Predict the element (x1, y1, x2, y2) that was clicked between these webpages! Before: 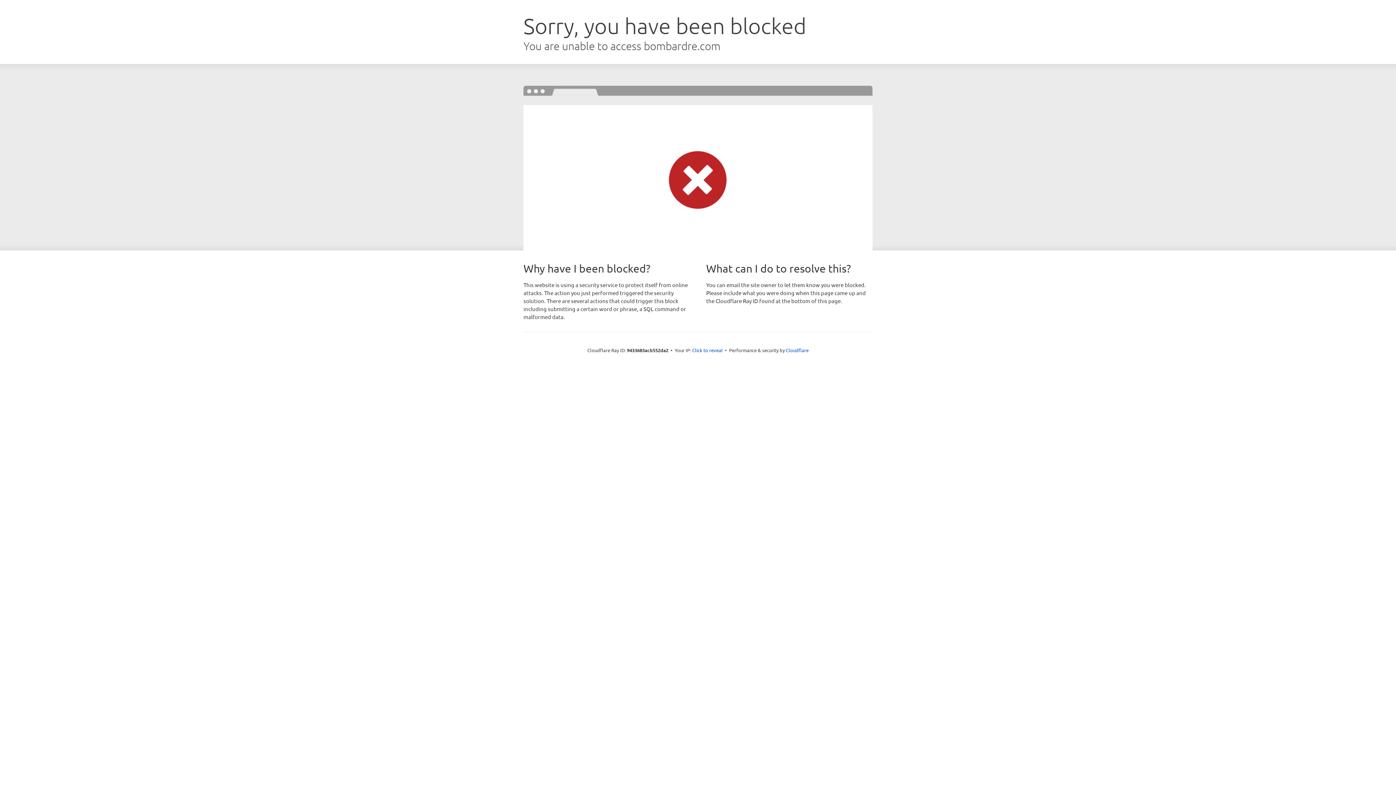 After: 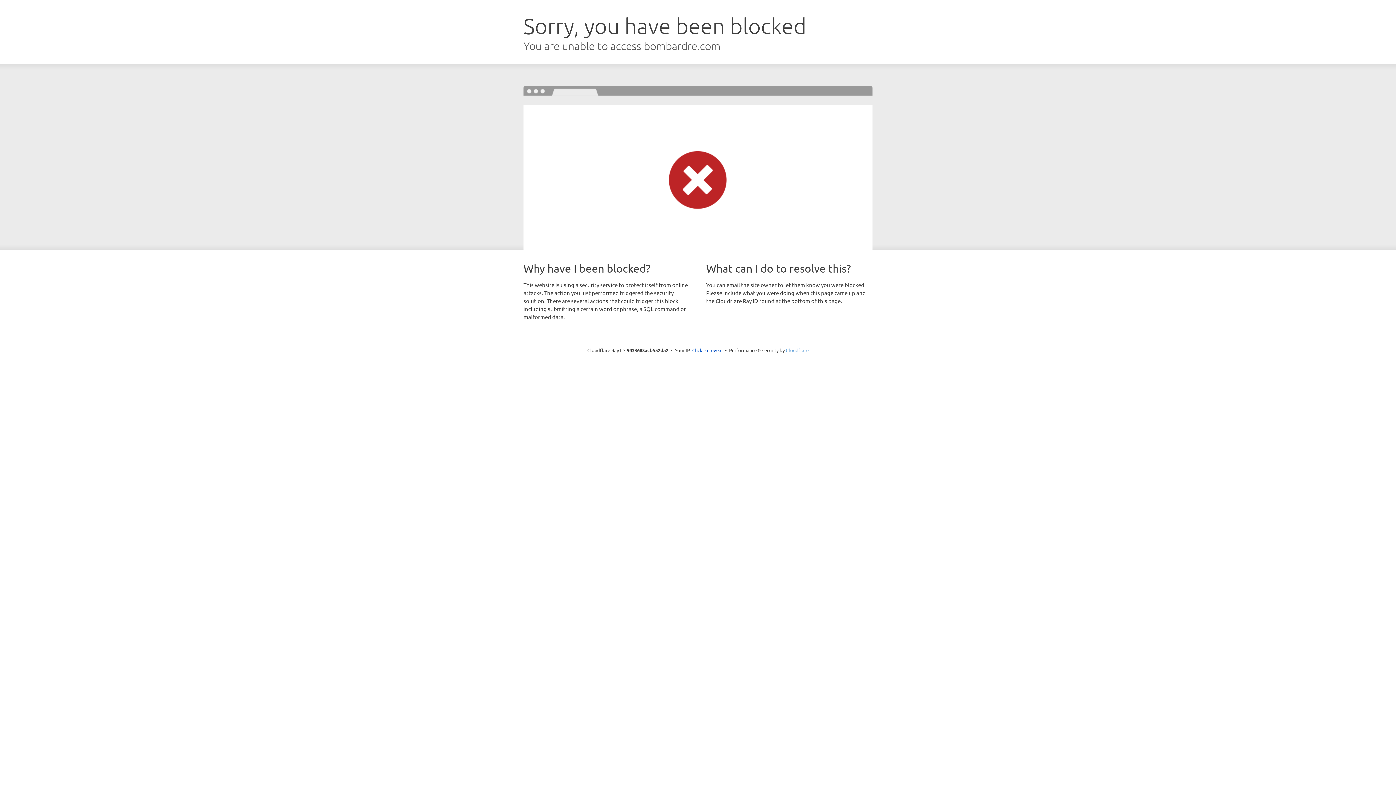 Action: bbox: (786, 347, 808, 353) label: Cloudflare